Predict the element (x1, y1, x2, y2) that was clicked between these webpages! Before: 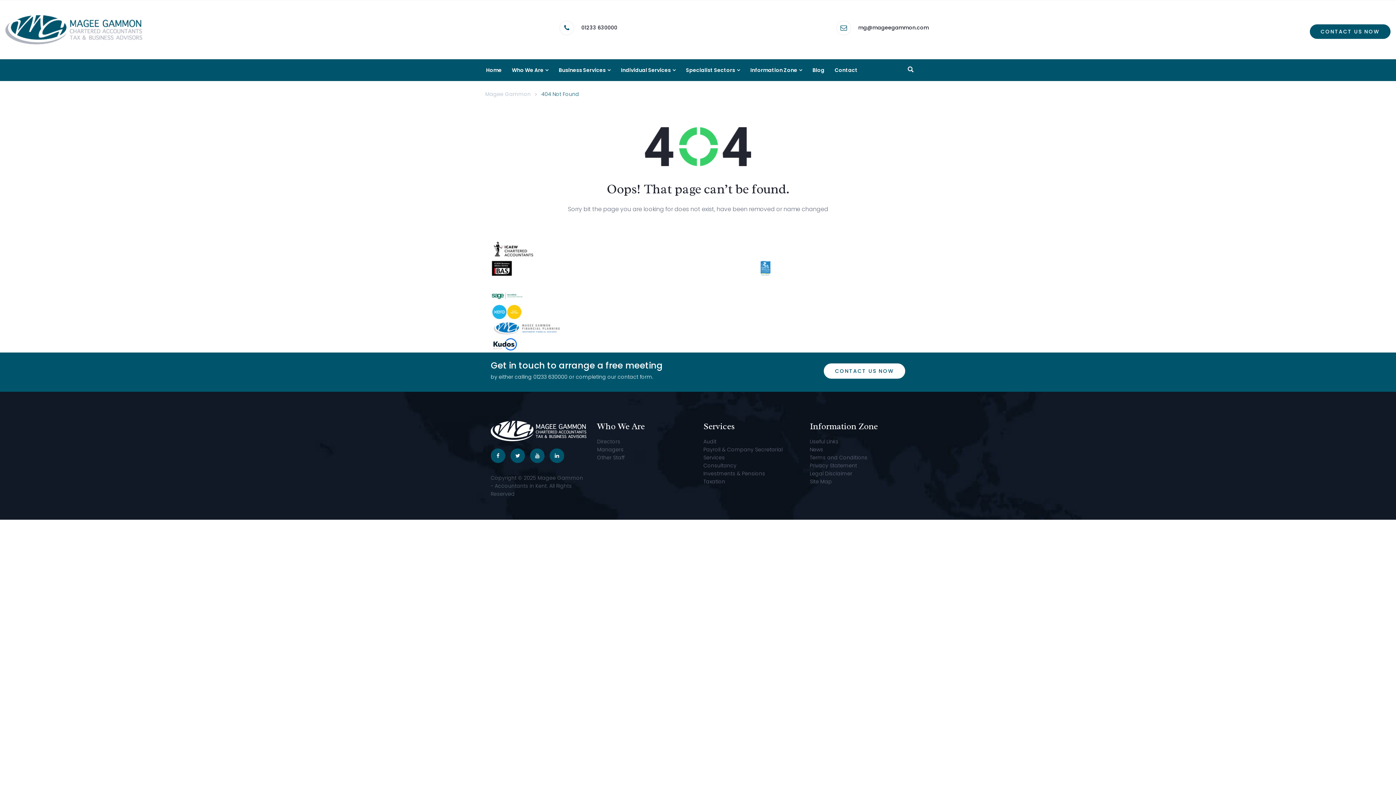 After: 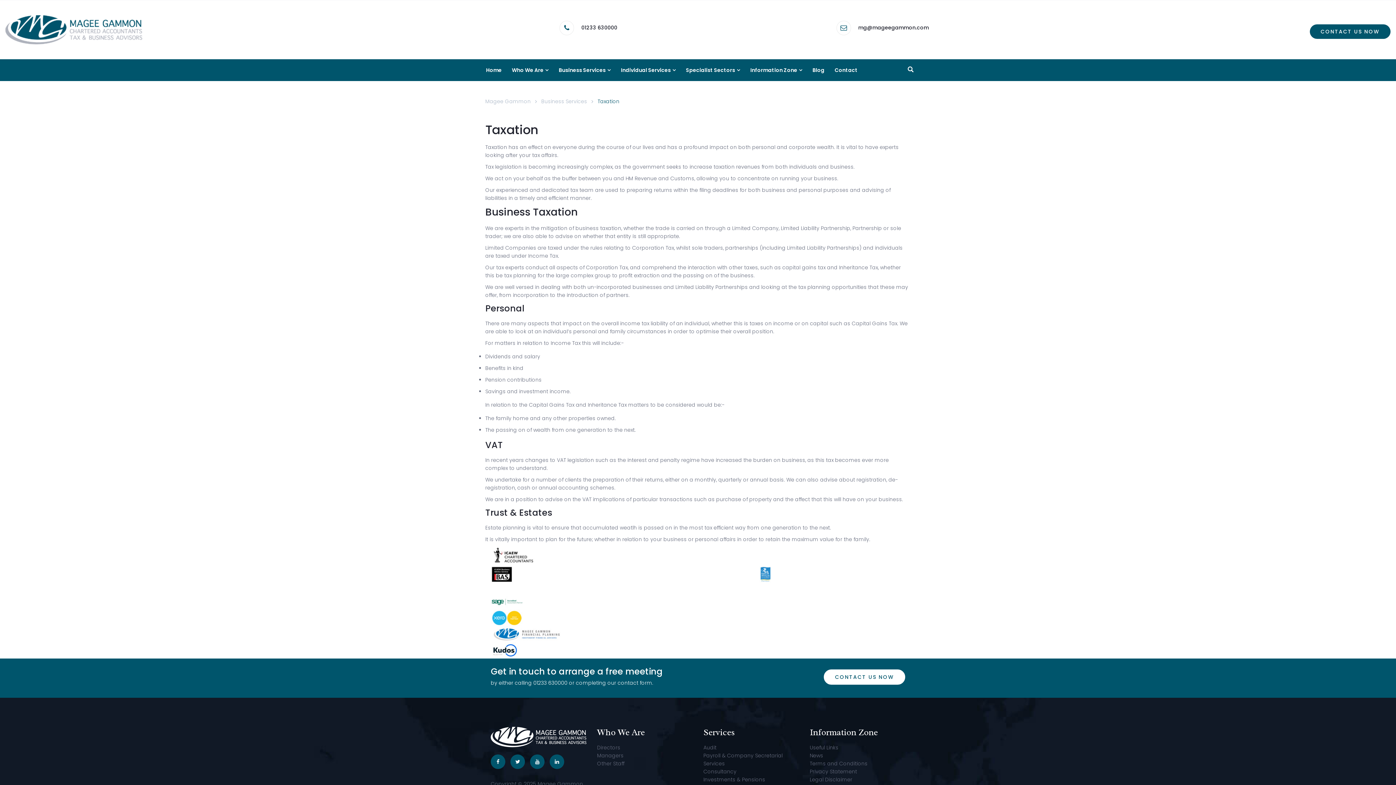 Action: bbox: (703, 478, 725, 485) label: Taxation